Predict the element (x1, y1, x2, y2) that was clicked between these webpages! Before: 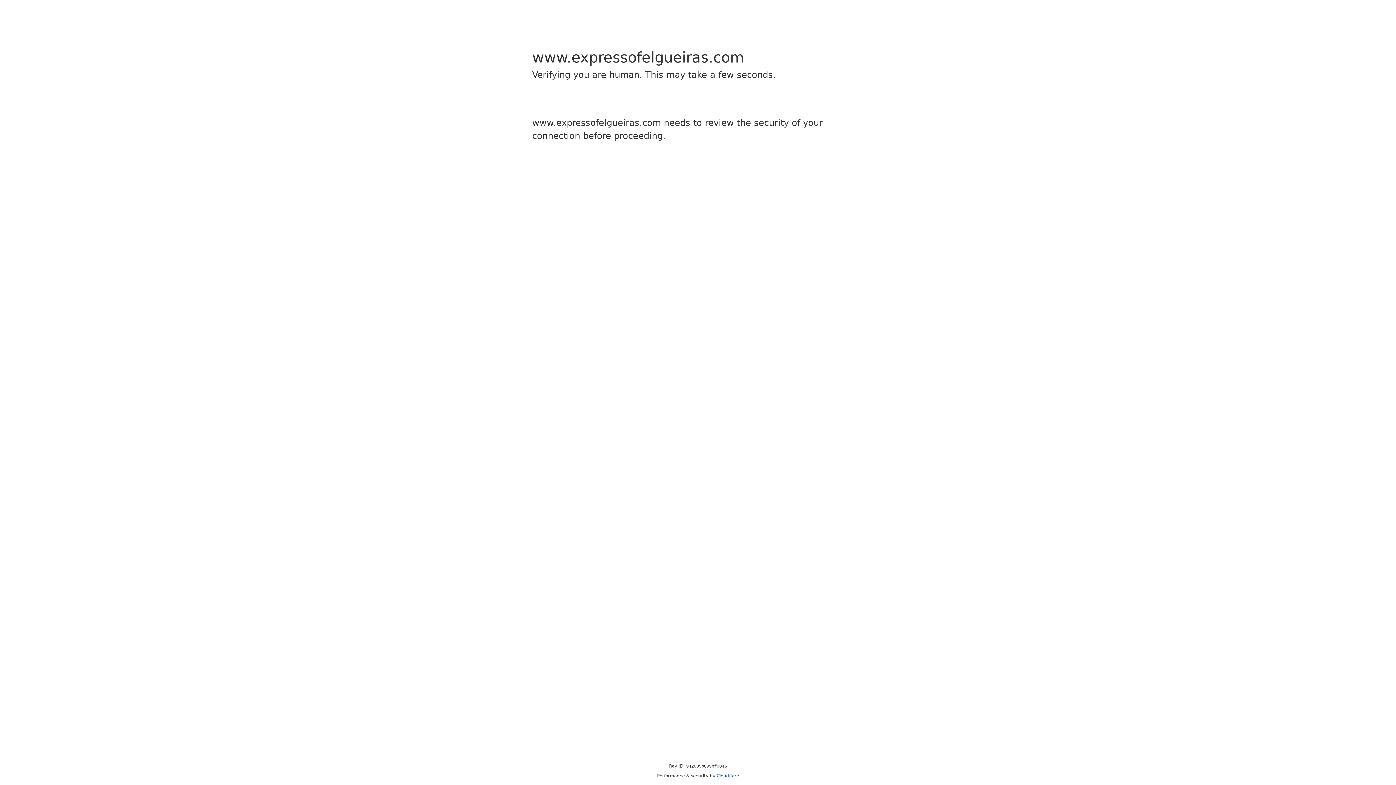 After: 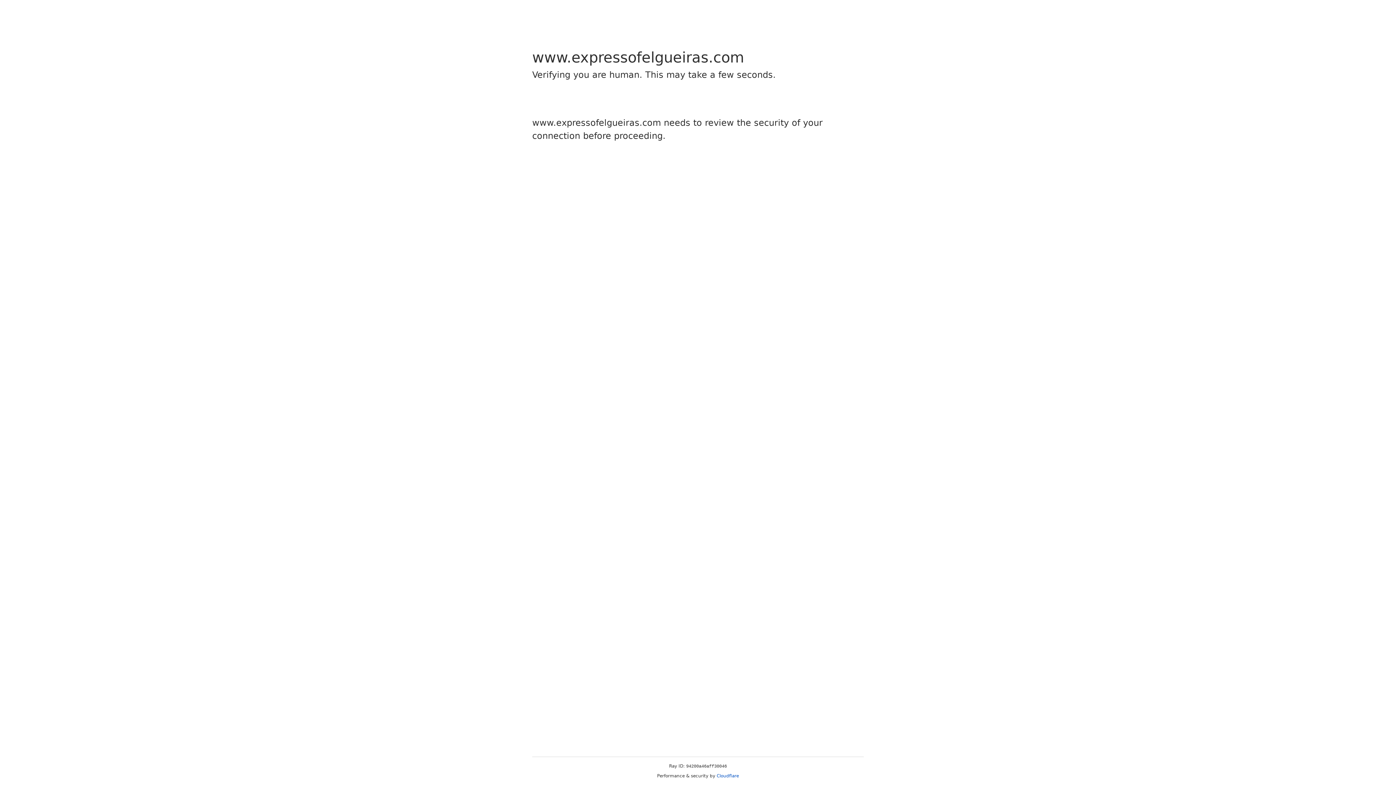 Action: label: Cloudflare bbox: (716, 773, 739, 778)